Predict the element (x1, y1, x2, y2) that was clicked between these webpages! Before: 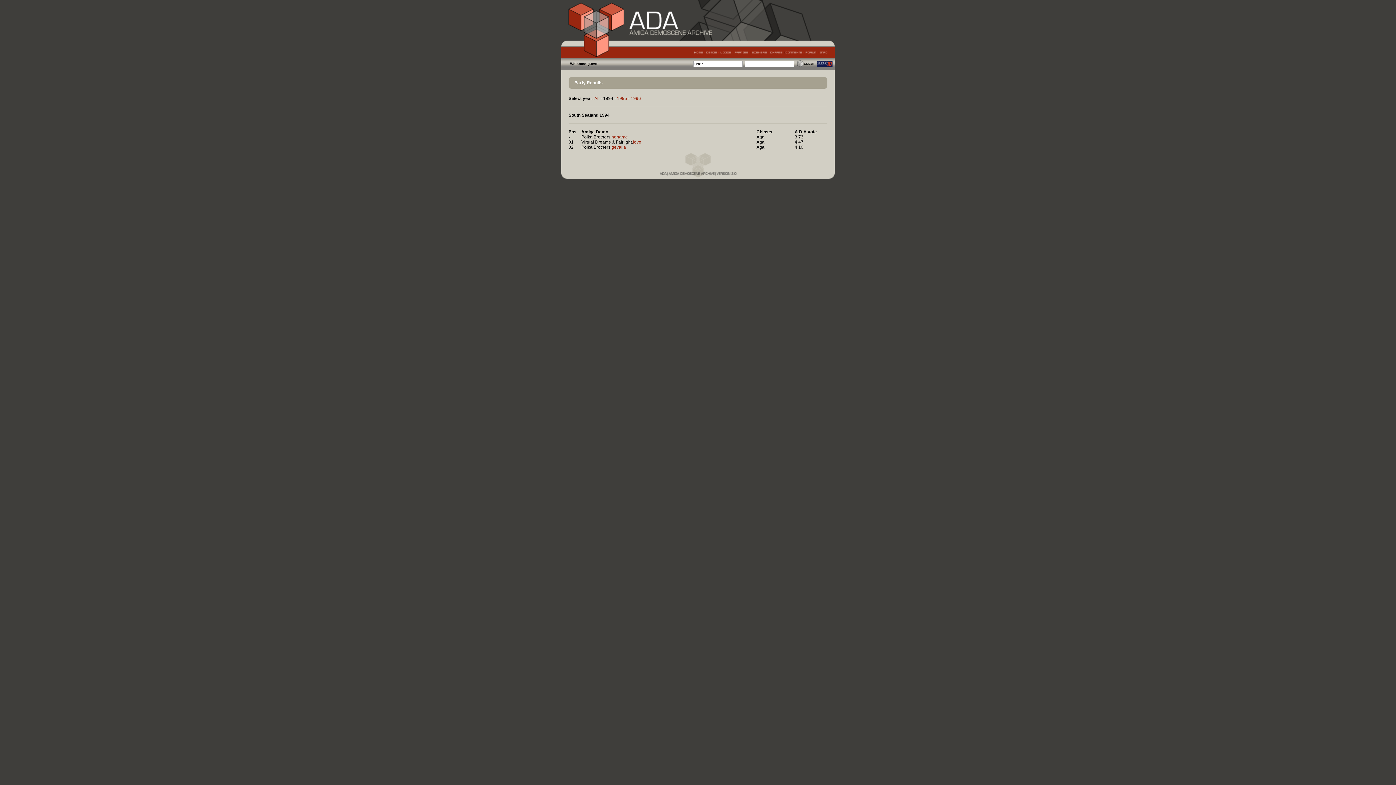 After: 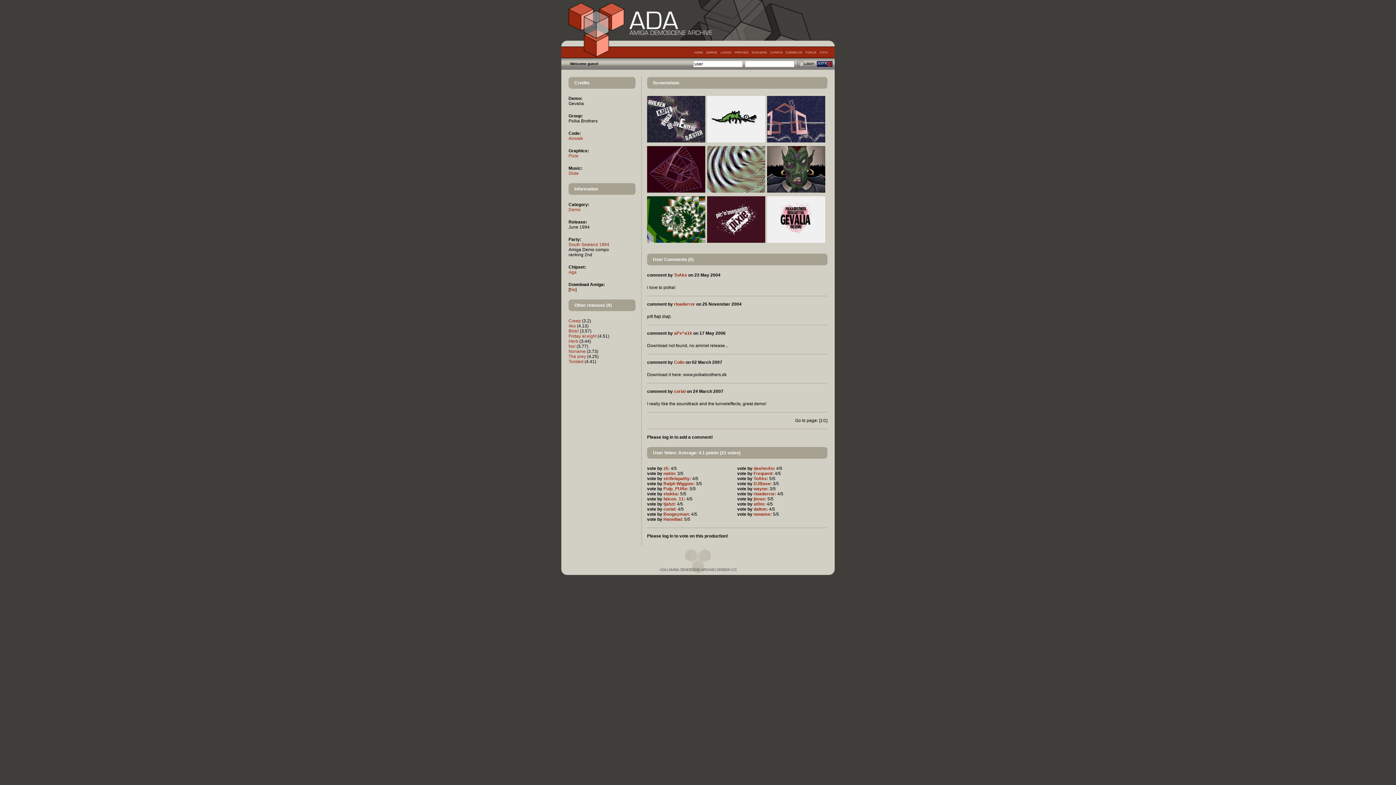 Action: bbox: (611, 144, 626, 149) label: gevalia